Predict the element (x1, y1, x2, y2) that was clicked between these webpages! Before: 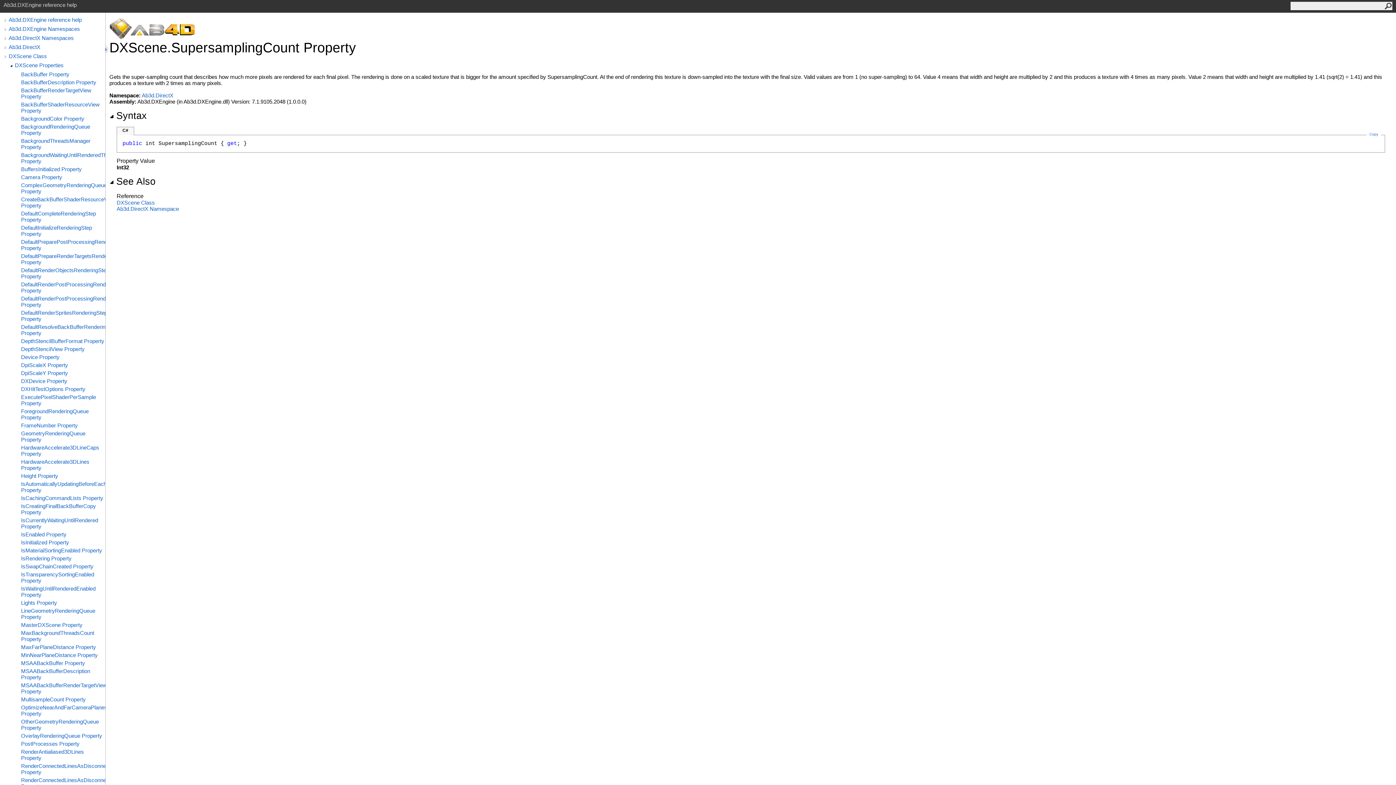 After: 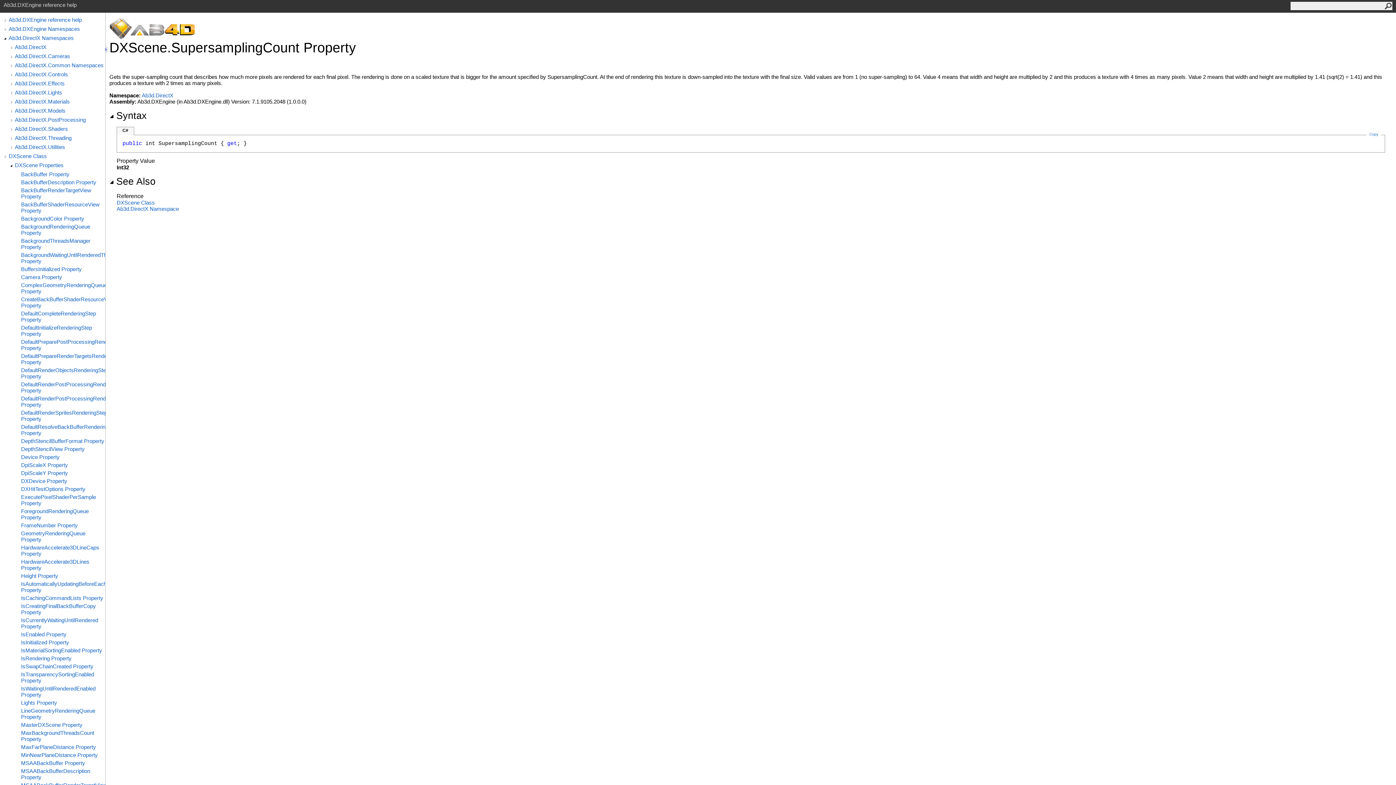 Action: bbox: (2, 34, 8, 42)